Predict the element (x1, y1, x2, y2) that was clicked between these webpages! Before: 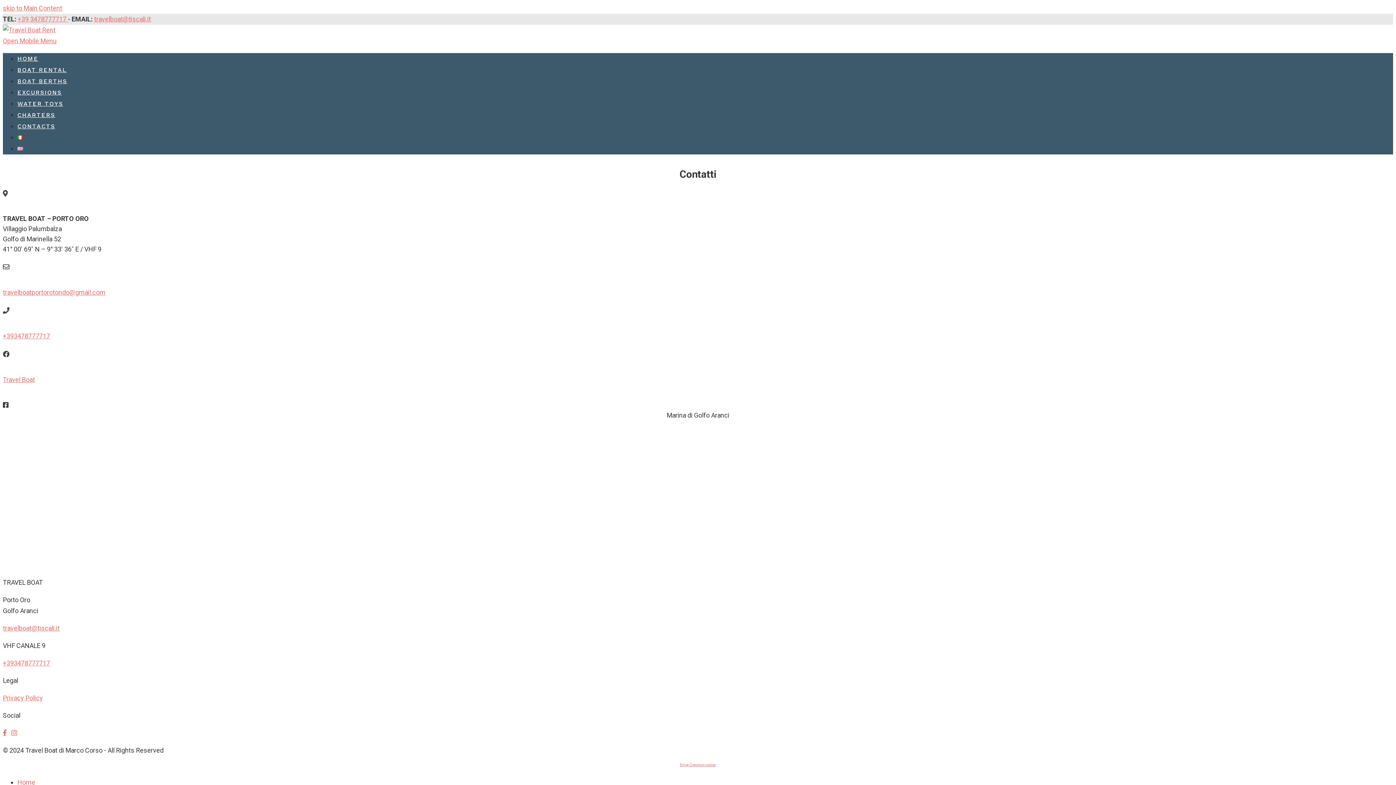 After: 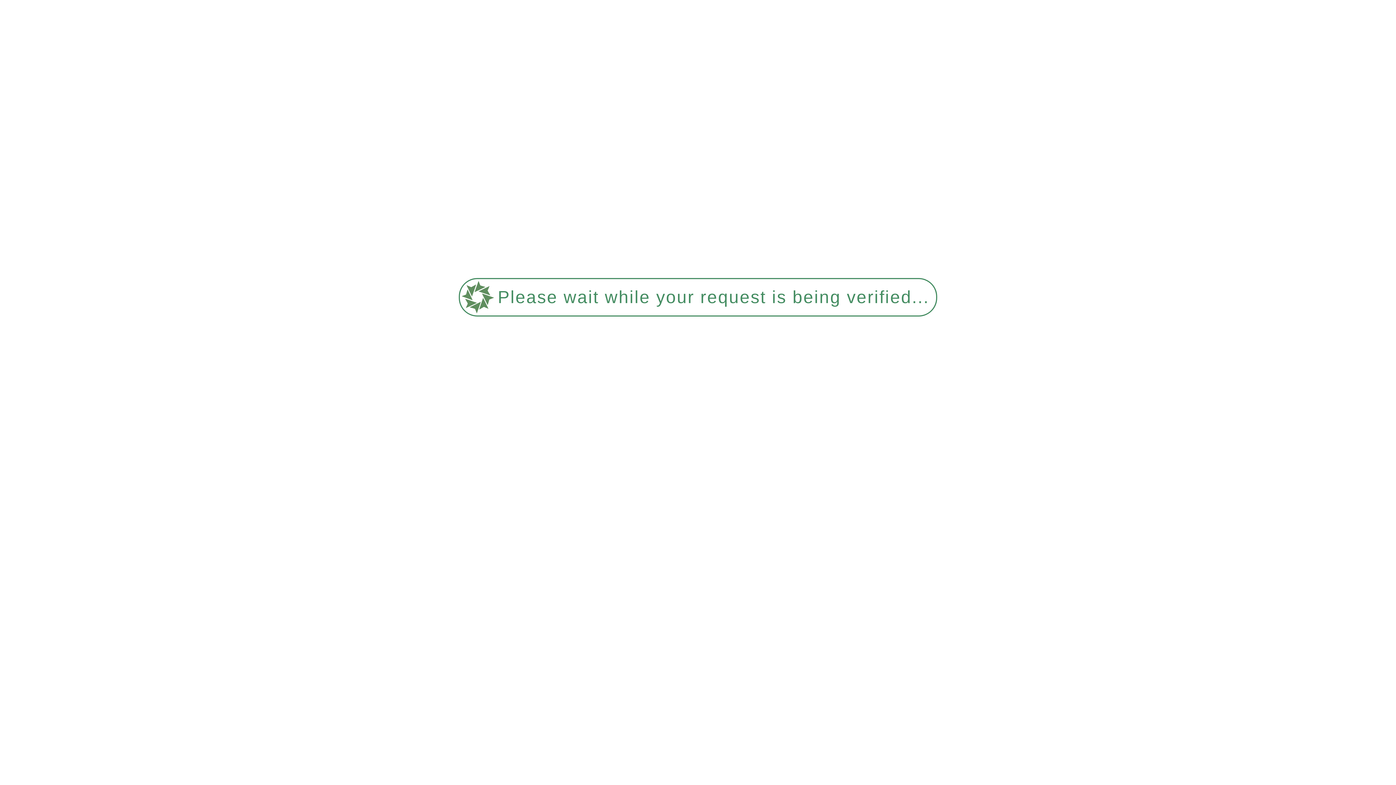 Action: bbox: (17, 144, 23, 152)